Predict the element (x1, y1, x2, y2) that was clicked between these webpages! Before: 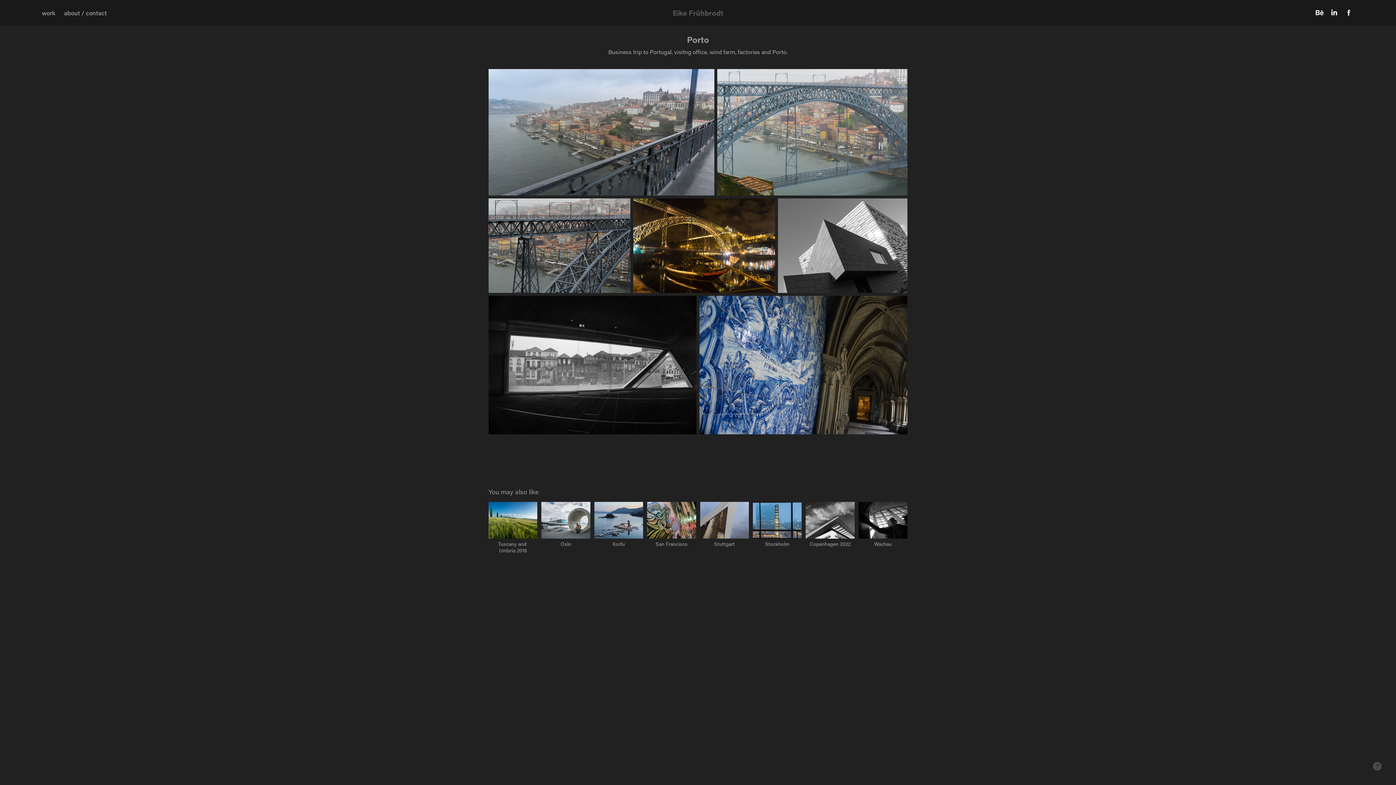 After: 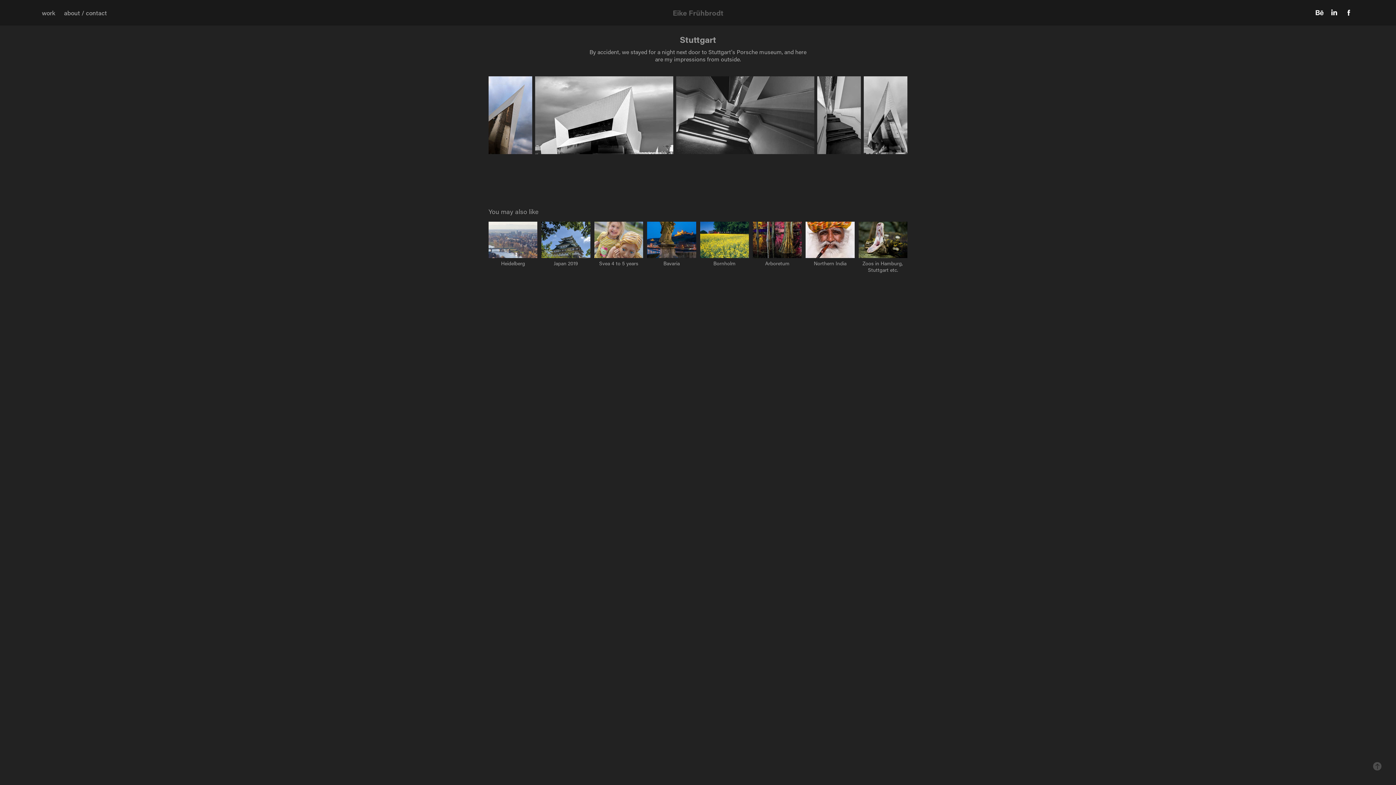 Action: label: Stuttgart bbox: (700, 502, 749, 551)